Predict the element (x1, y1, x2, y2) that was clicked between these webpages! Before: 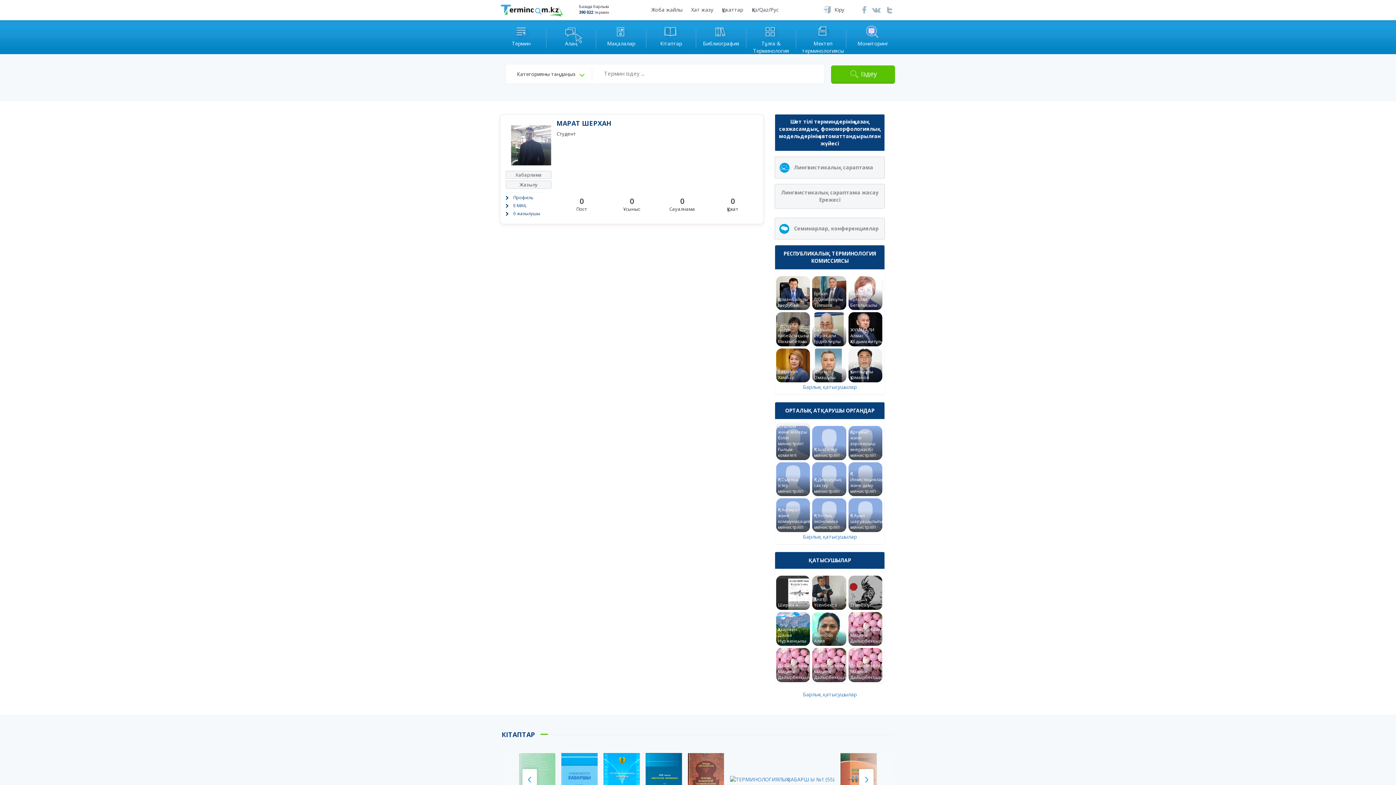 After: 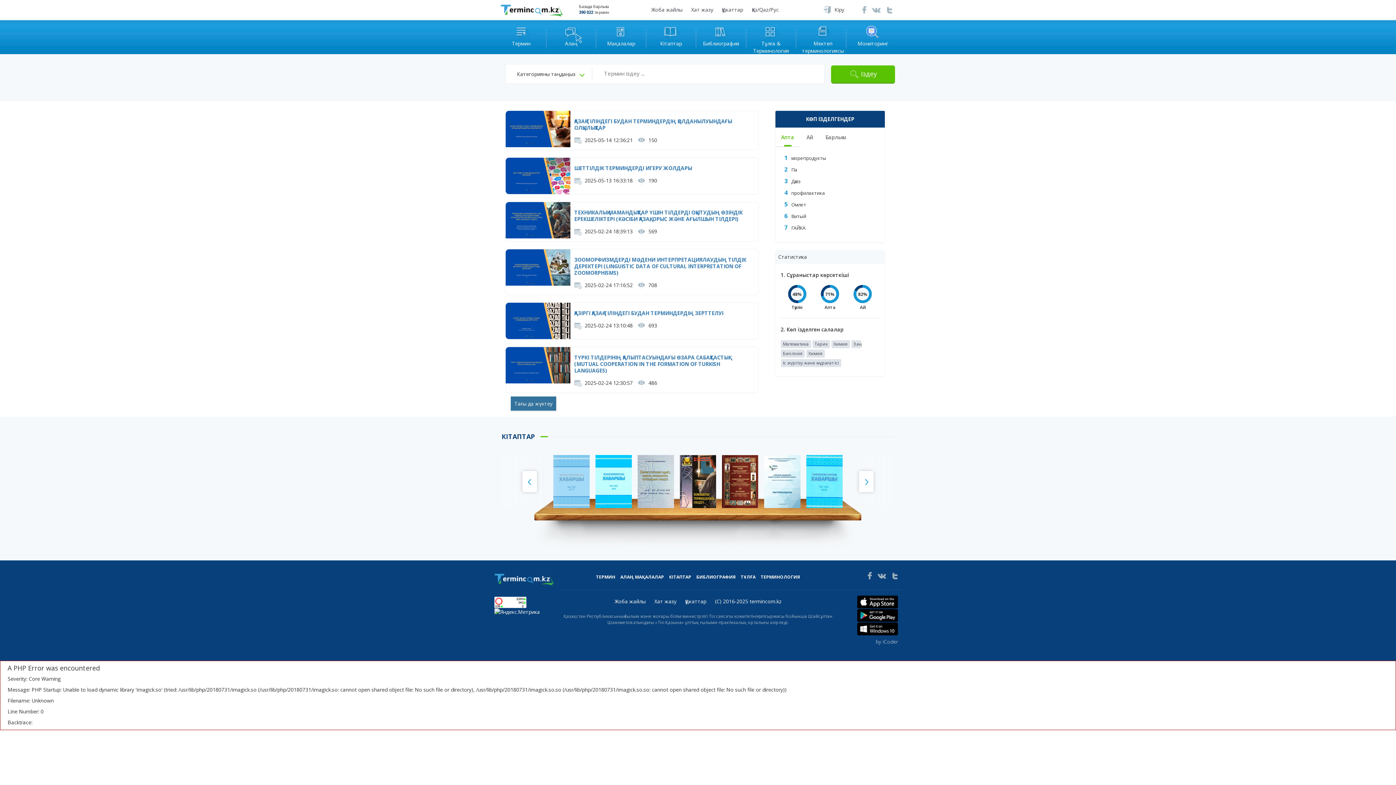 Action: bbox: (606, 23, 636, 54) label: Мақалалар